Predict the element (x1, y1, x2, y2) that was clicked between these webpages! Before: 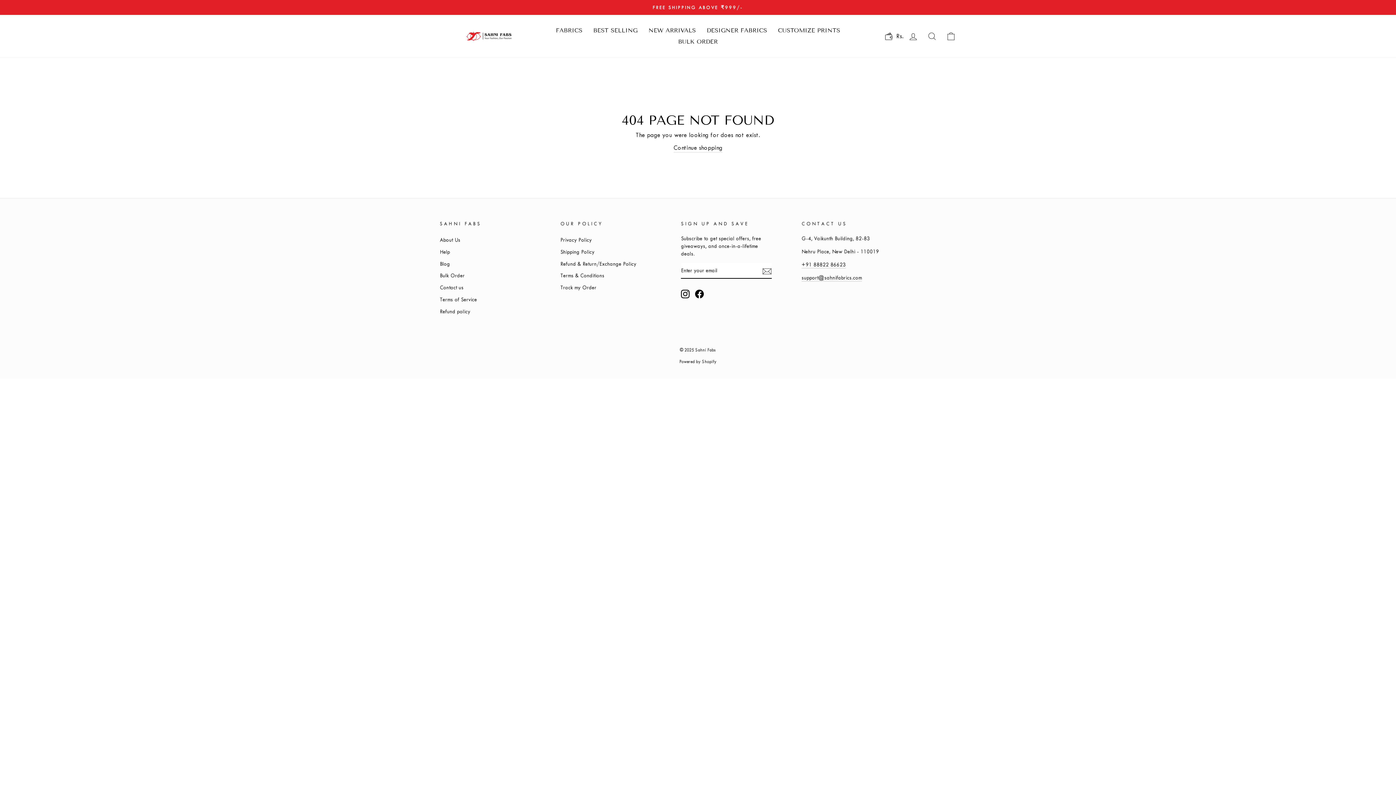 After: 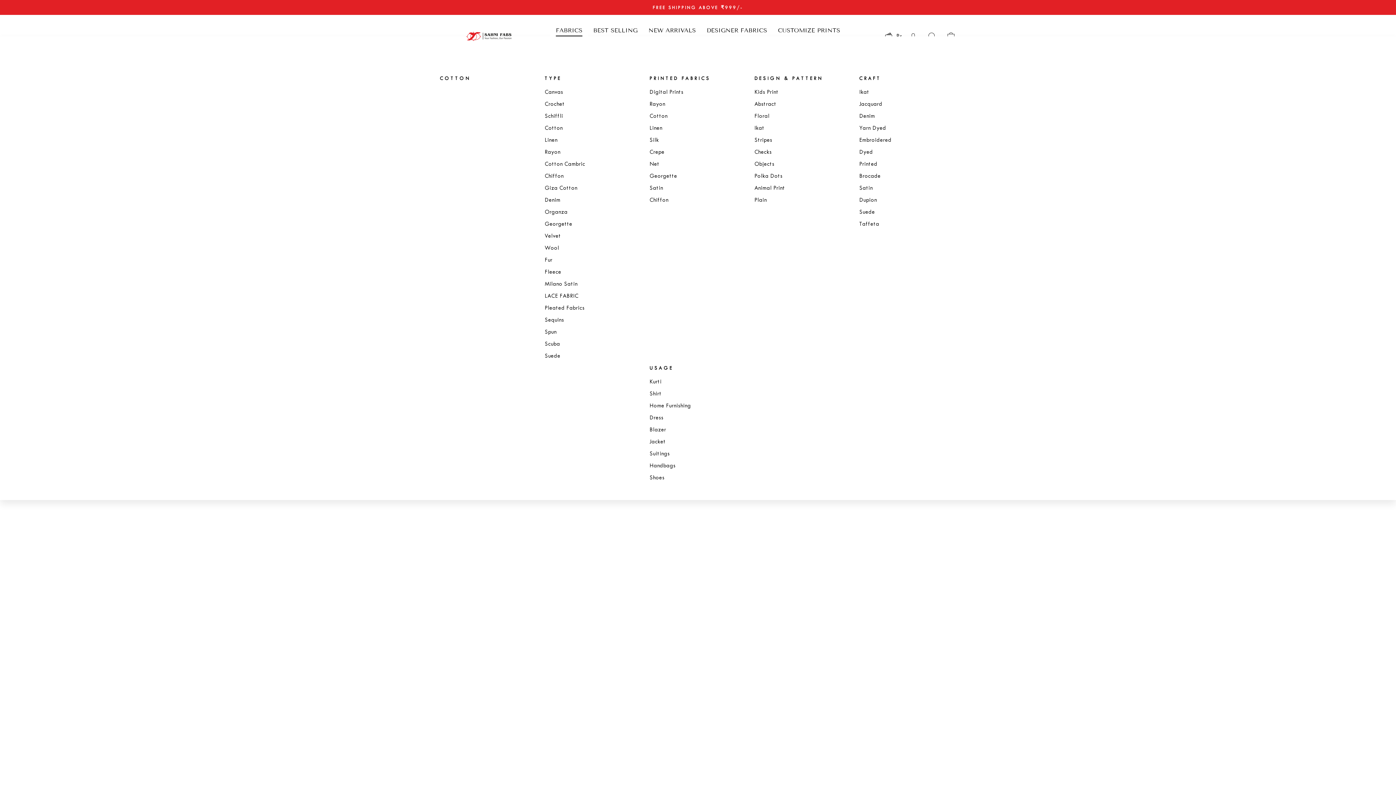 Action: bbox: (550, 24, 588, 36) label: FABRICS